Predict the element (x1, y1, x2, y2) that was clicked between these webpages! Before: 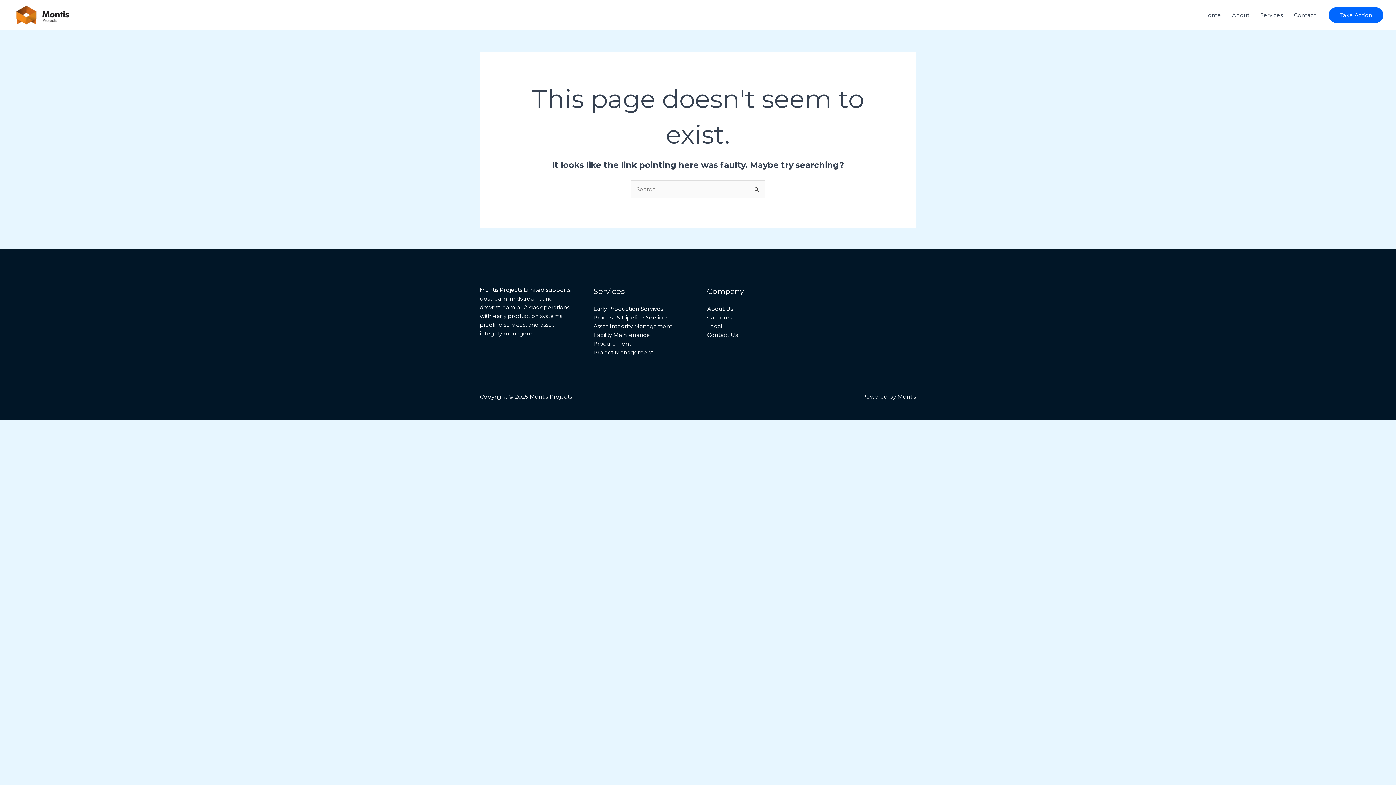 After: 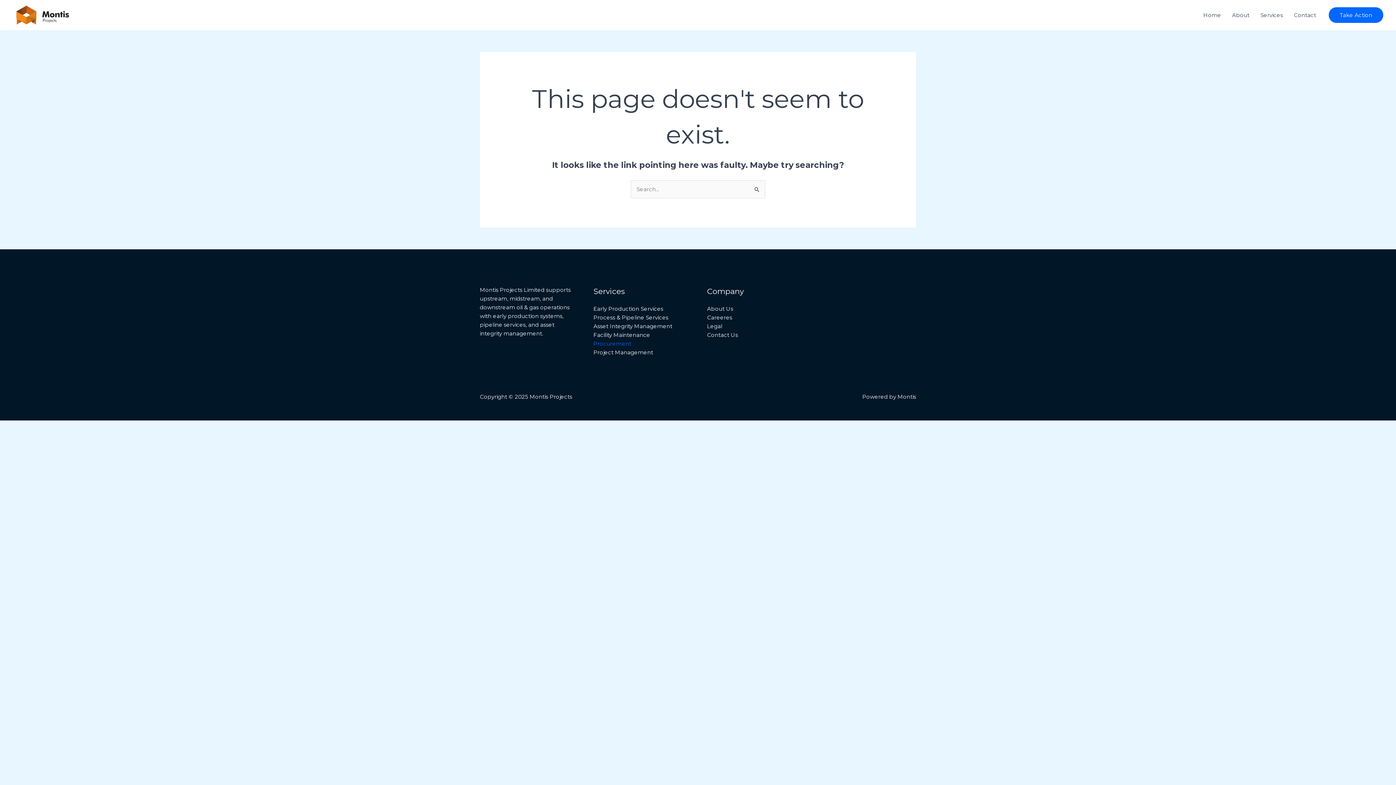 Action: label: Procurement bbox: (593, 340, 631, 347)